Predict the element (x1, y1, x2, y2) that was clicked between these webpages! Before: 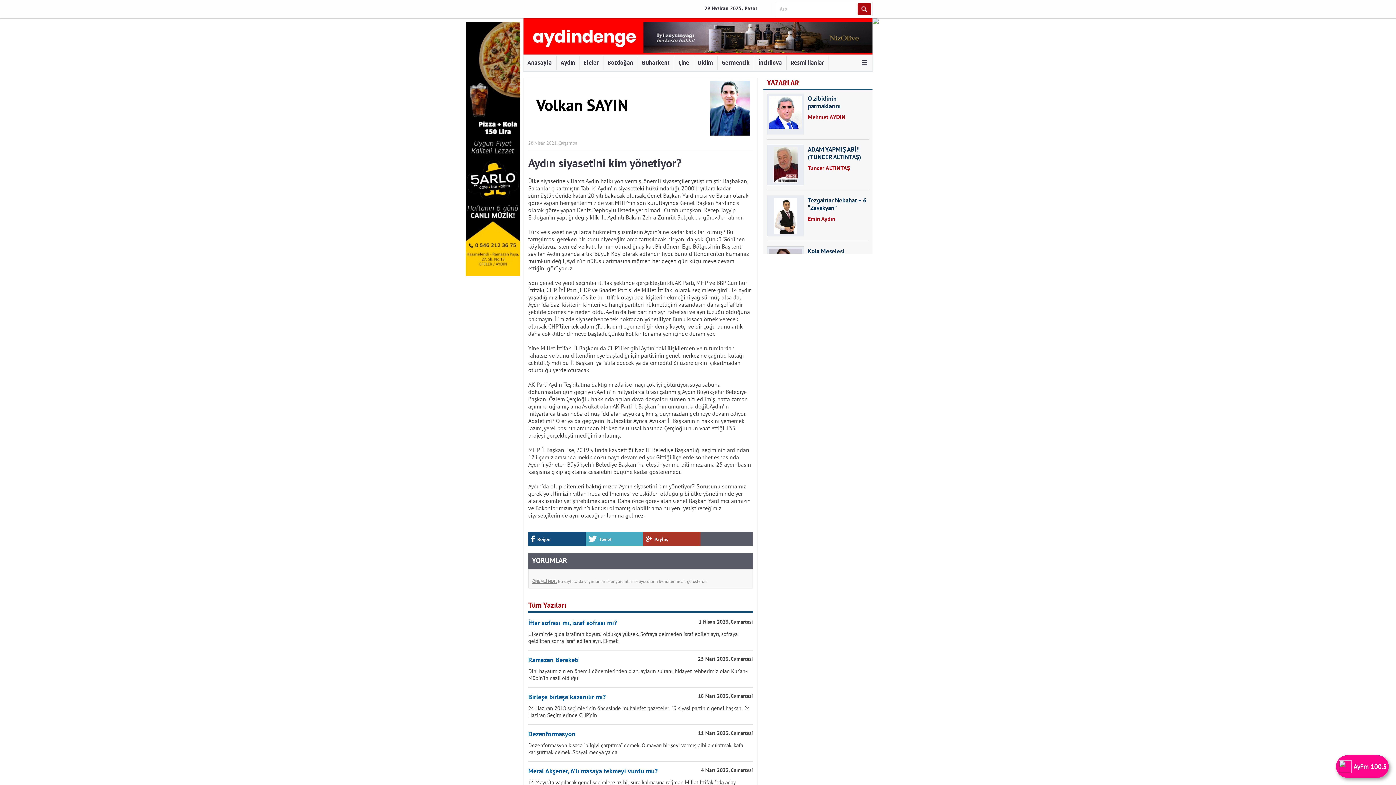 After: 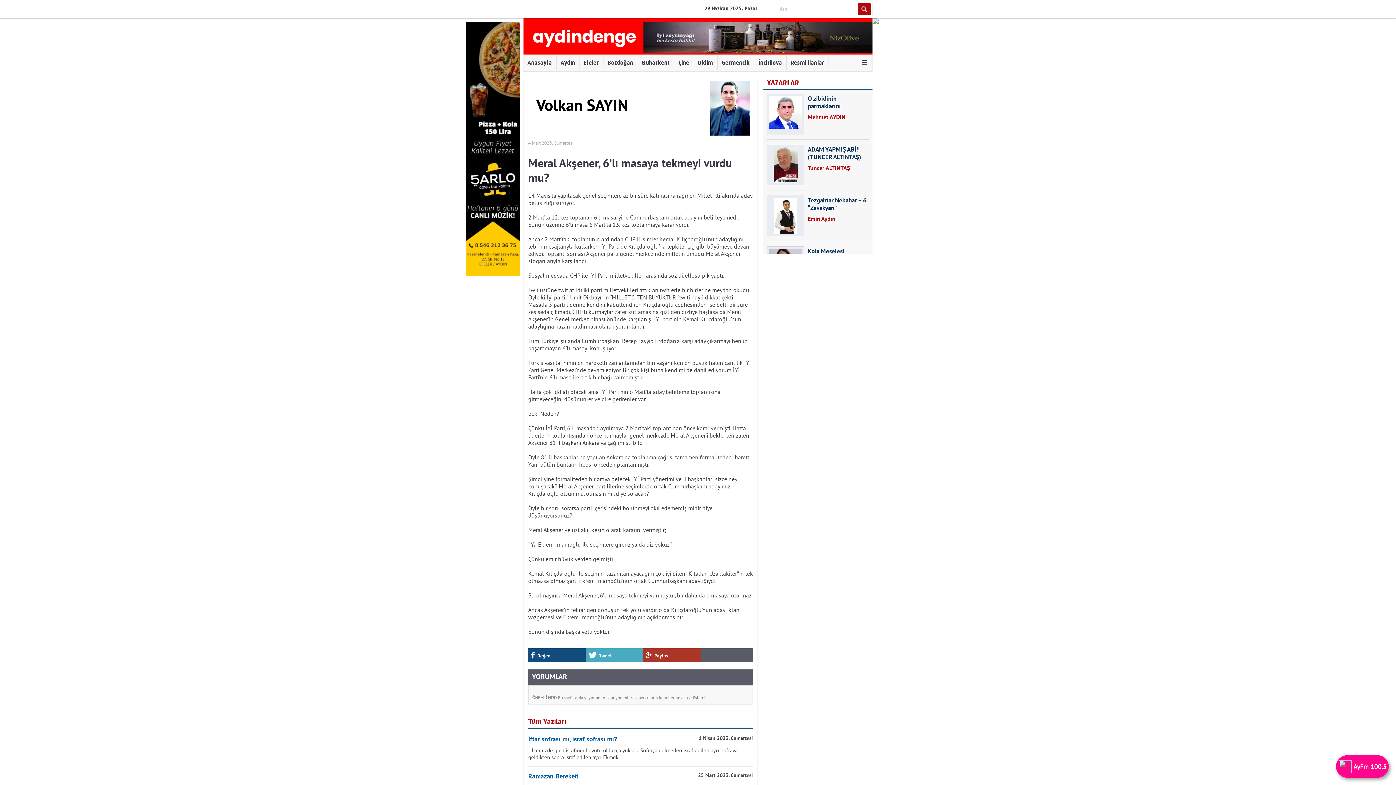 Action: bbox: (528, 768, 657, 776) label: Meral Akşener, 6’lı masaya tekmeyi vurdu mu?